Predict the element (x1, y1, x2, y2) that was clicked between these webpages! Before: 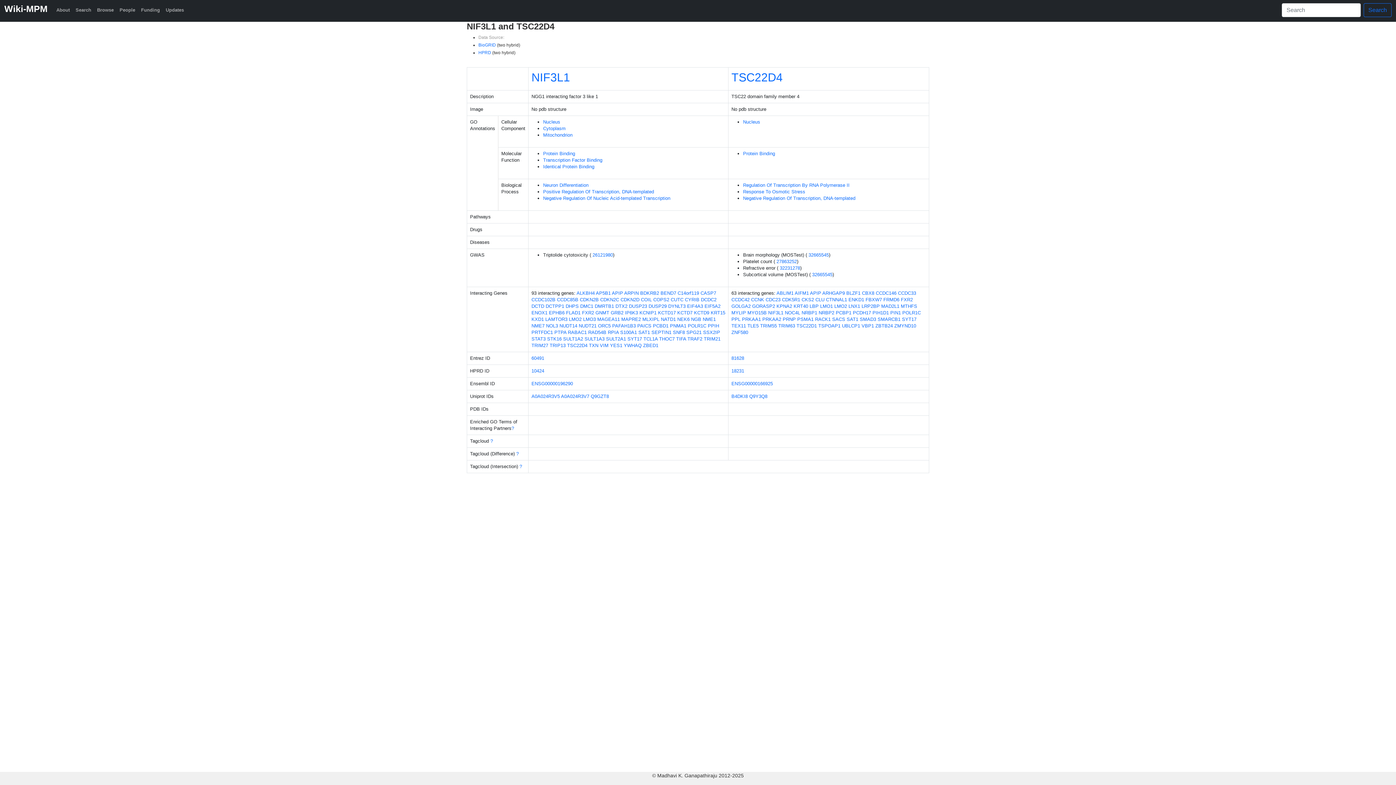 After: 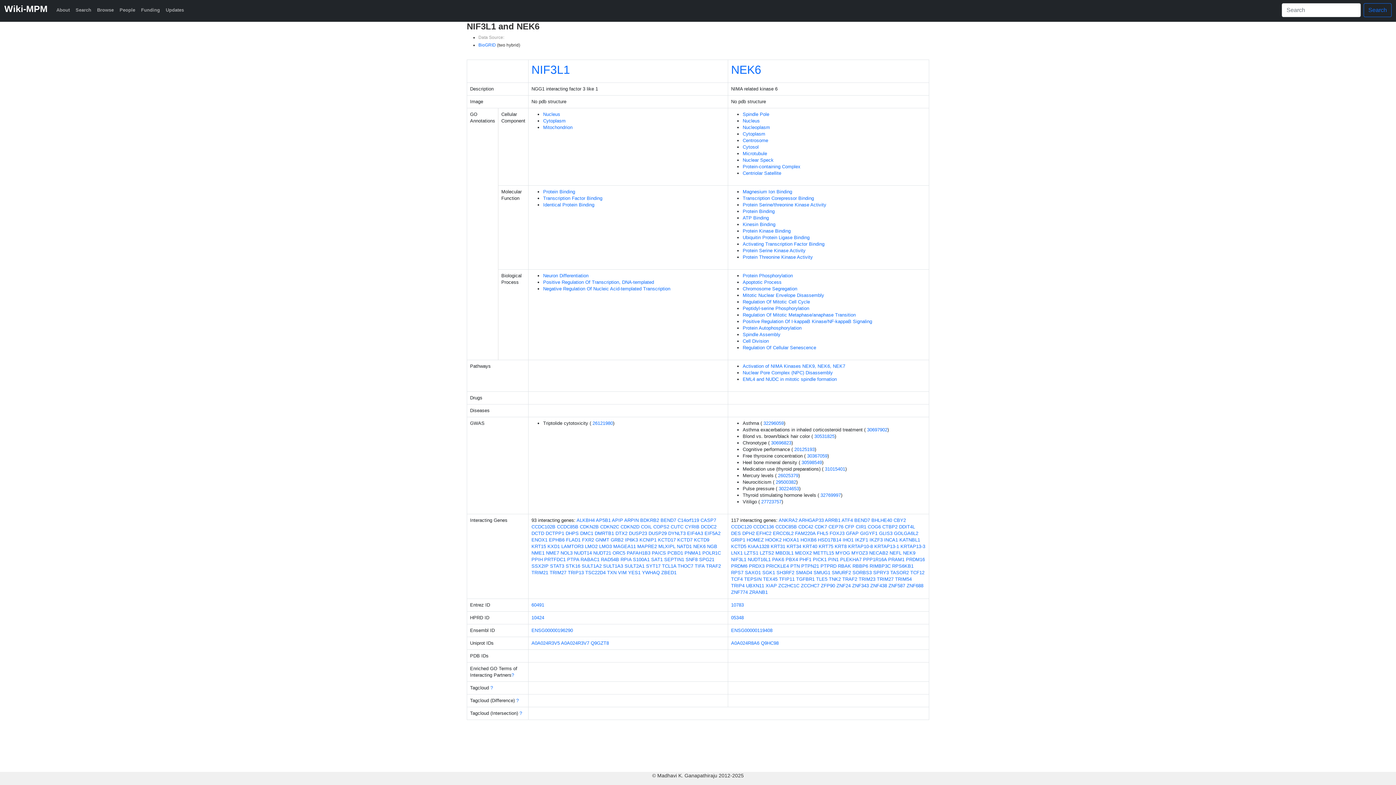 Action: bbox: (677, 316, 689, 322) label: NEK6